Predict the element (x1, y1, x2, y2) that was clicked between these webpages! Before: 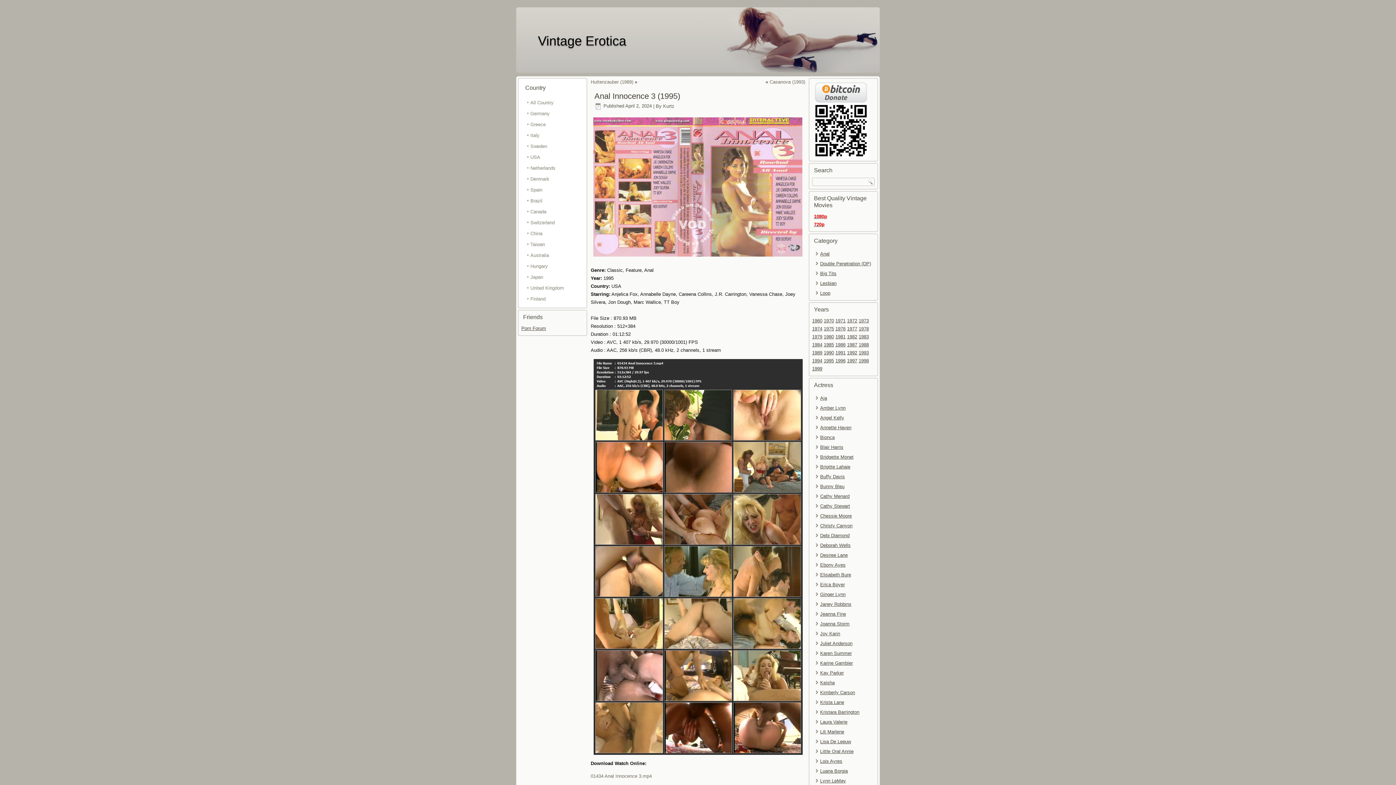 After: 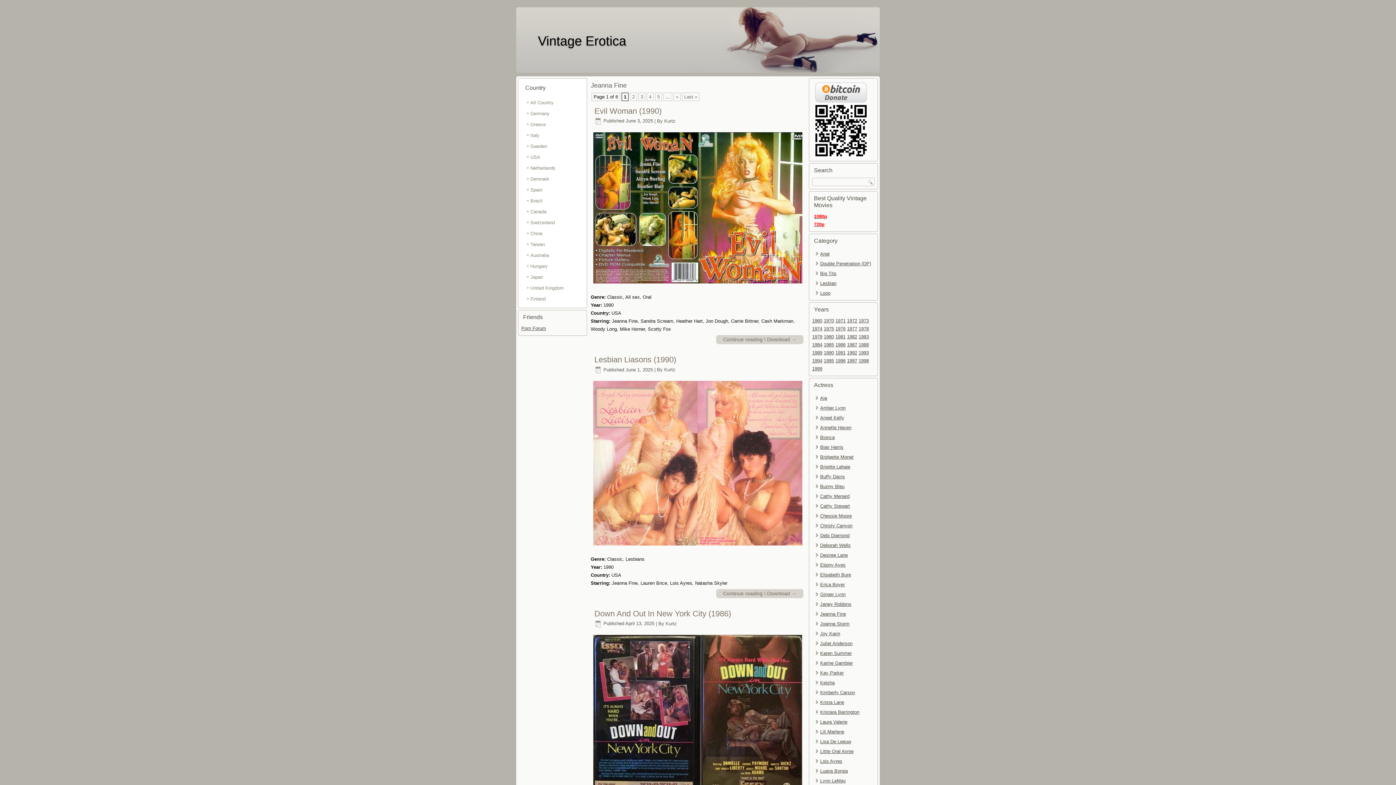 Action: label: Jeanna Fine bbox: (820, 611, 846, 617)